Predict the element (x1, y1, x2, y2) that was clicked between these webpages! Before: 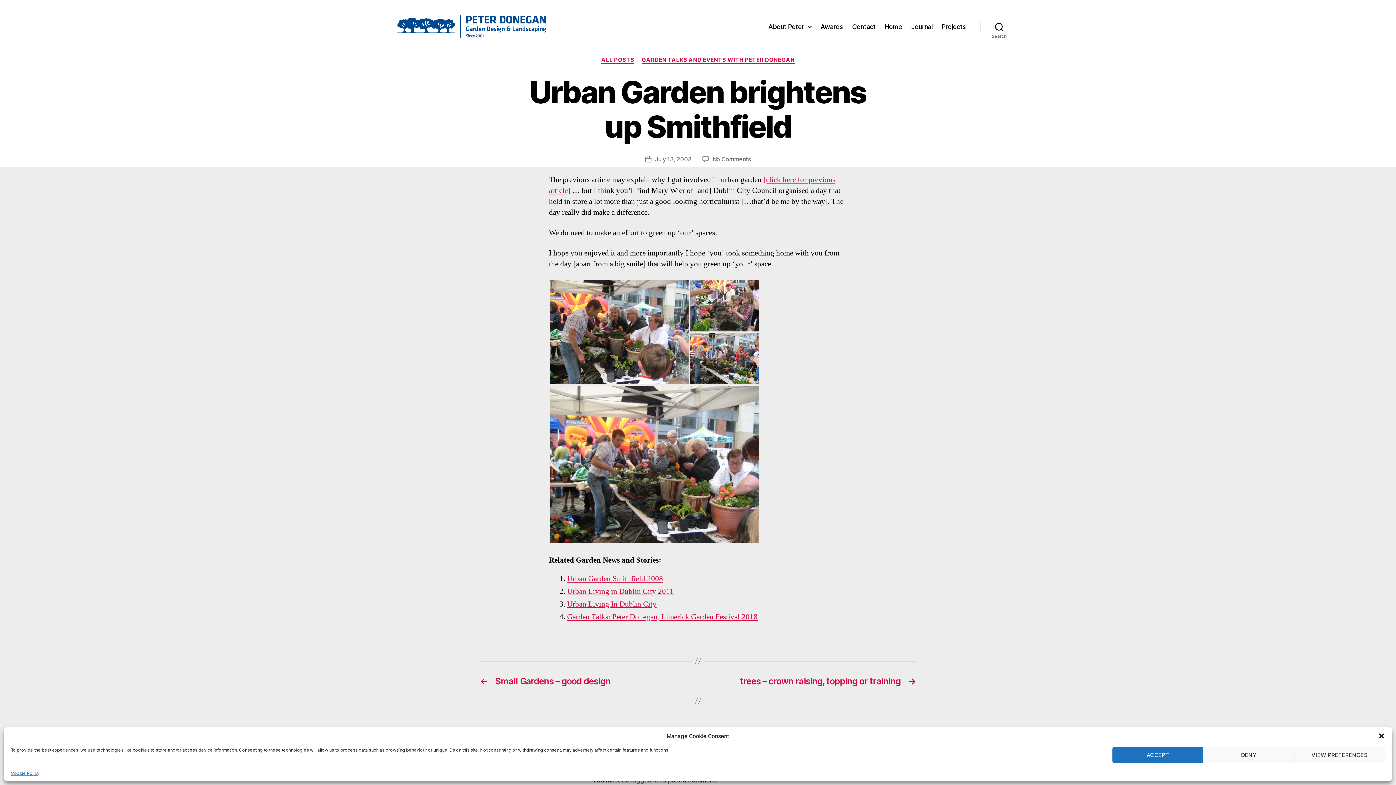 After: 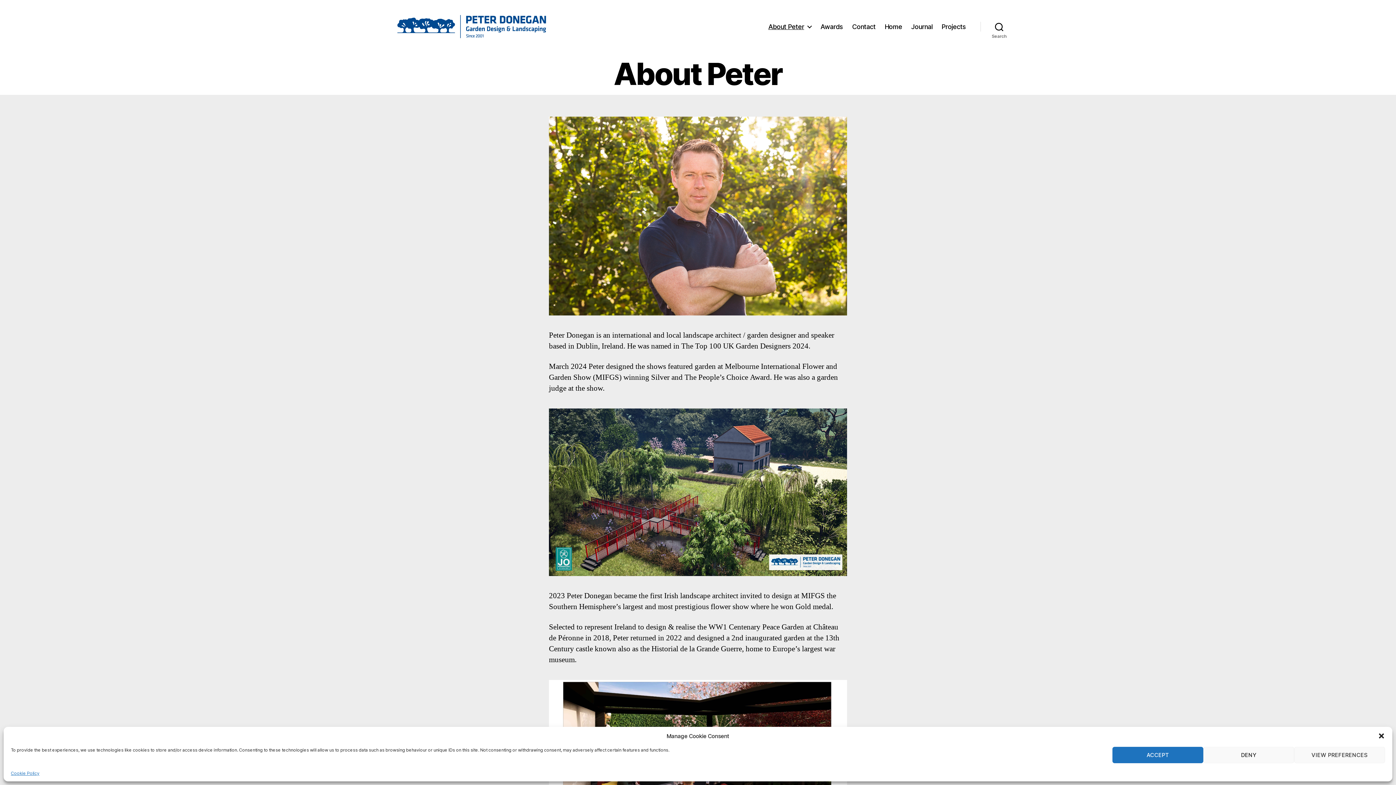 Action: label: About Peter bbox: (768, 22, 811, 30)